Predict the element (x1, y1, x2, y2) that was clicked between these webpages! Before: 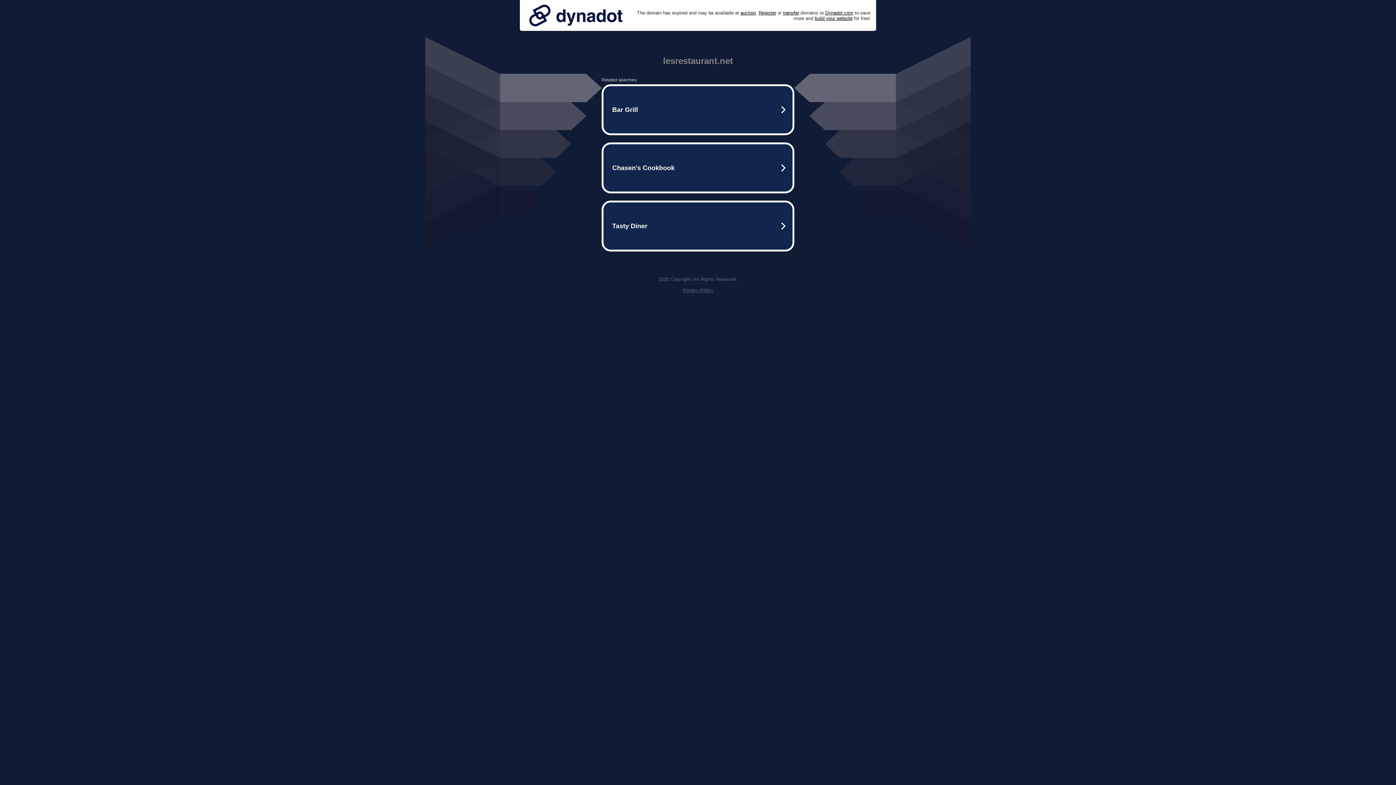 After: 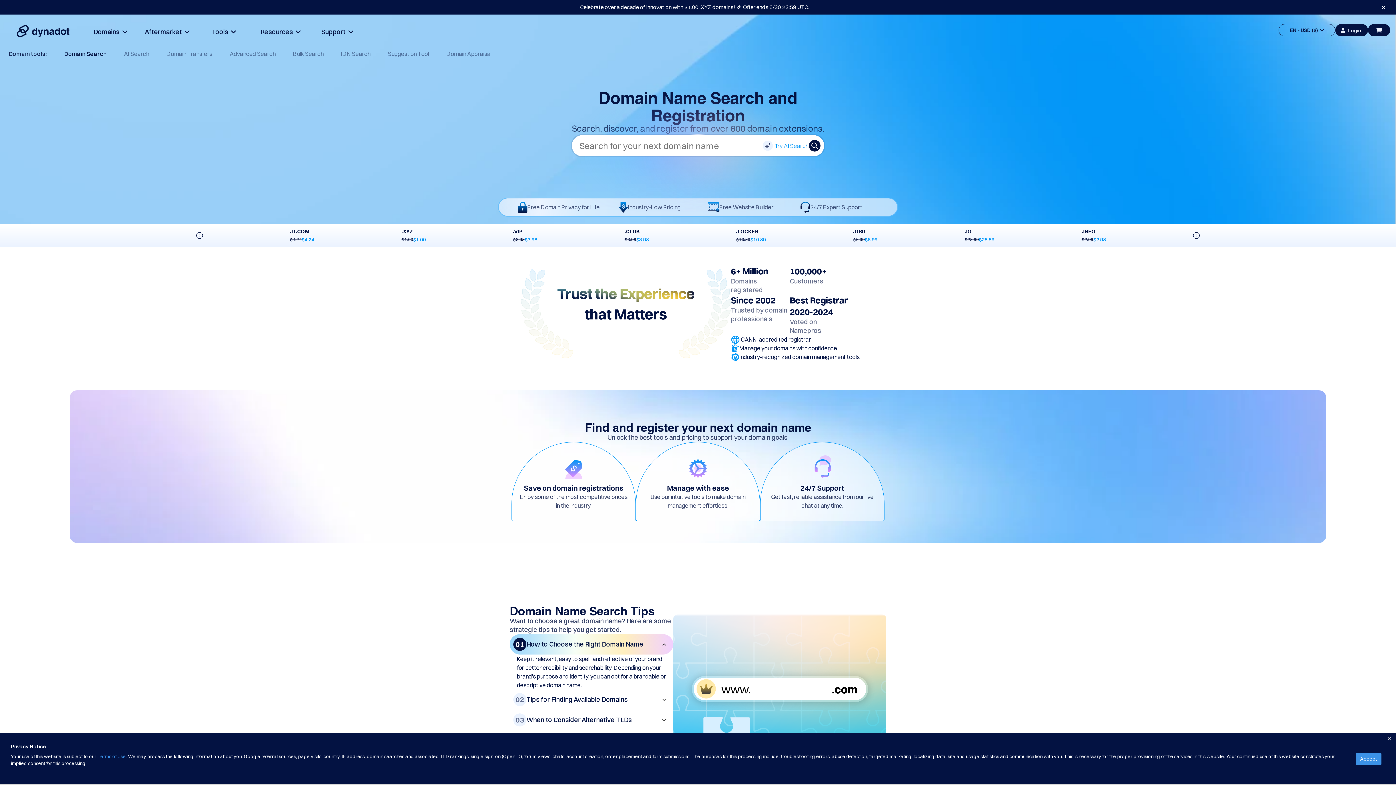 Action: label: Register bbox: (758, 10, 776, 15)